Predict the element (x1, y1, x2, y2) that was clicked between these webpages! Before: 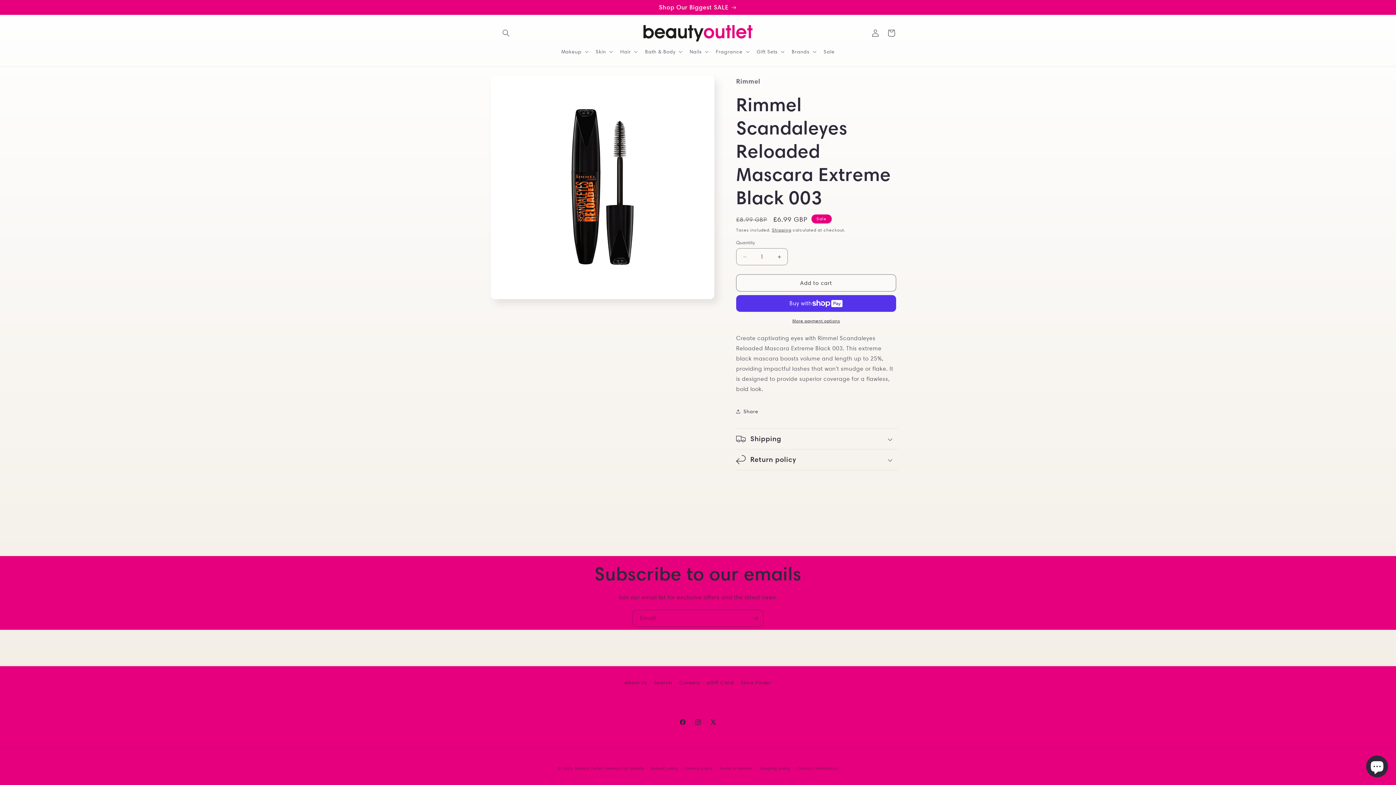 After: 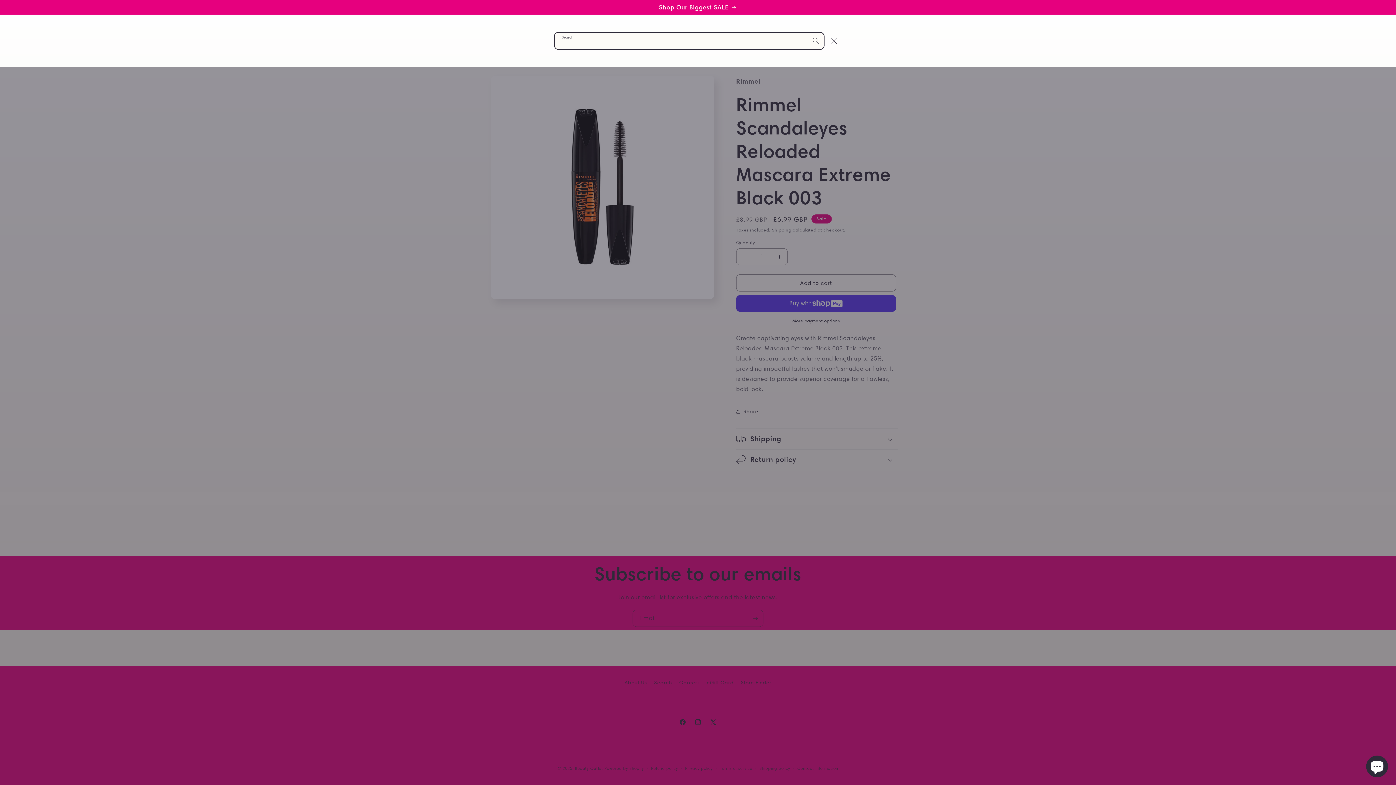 Action: label: Search bbox: (498, 25, 514, 41)